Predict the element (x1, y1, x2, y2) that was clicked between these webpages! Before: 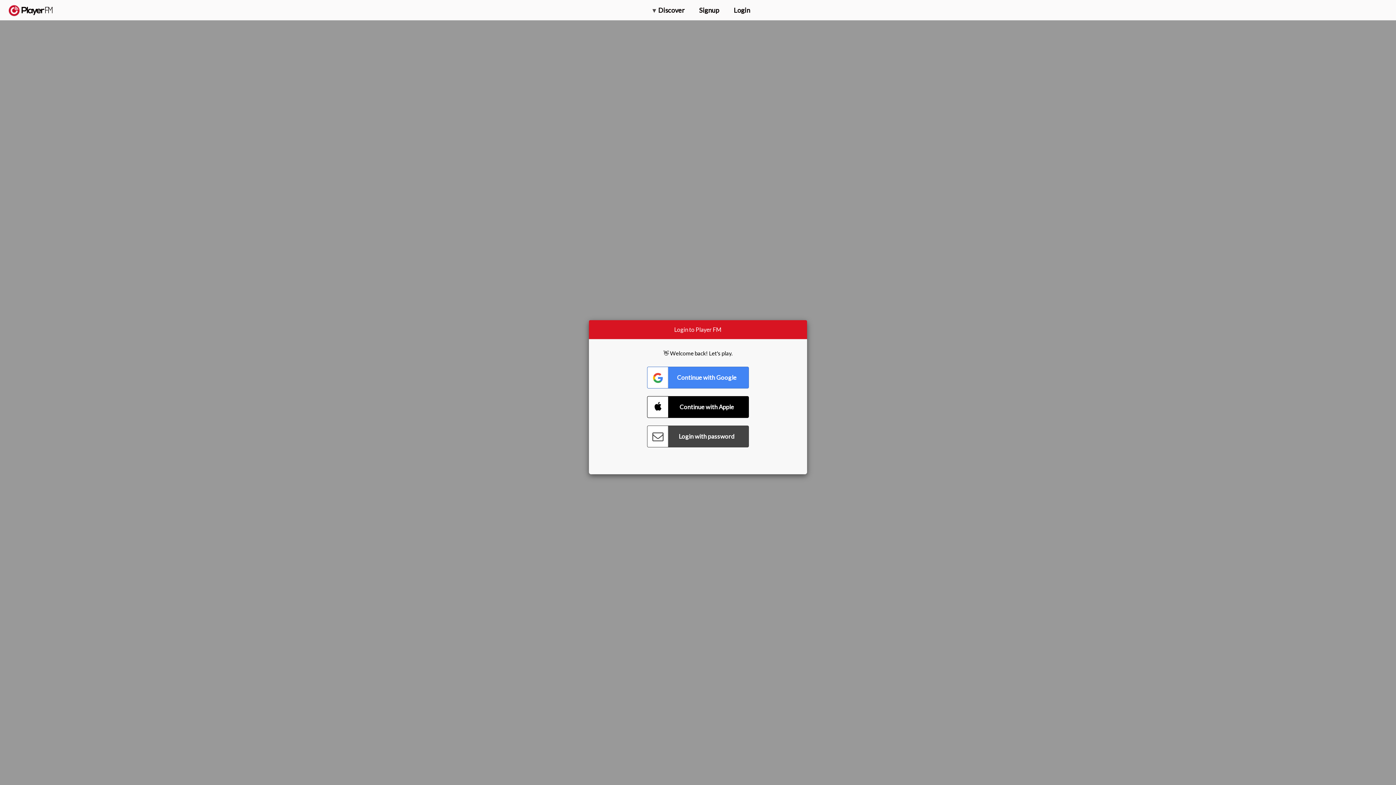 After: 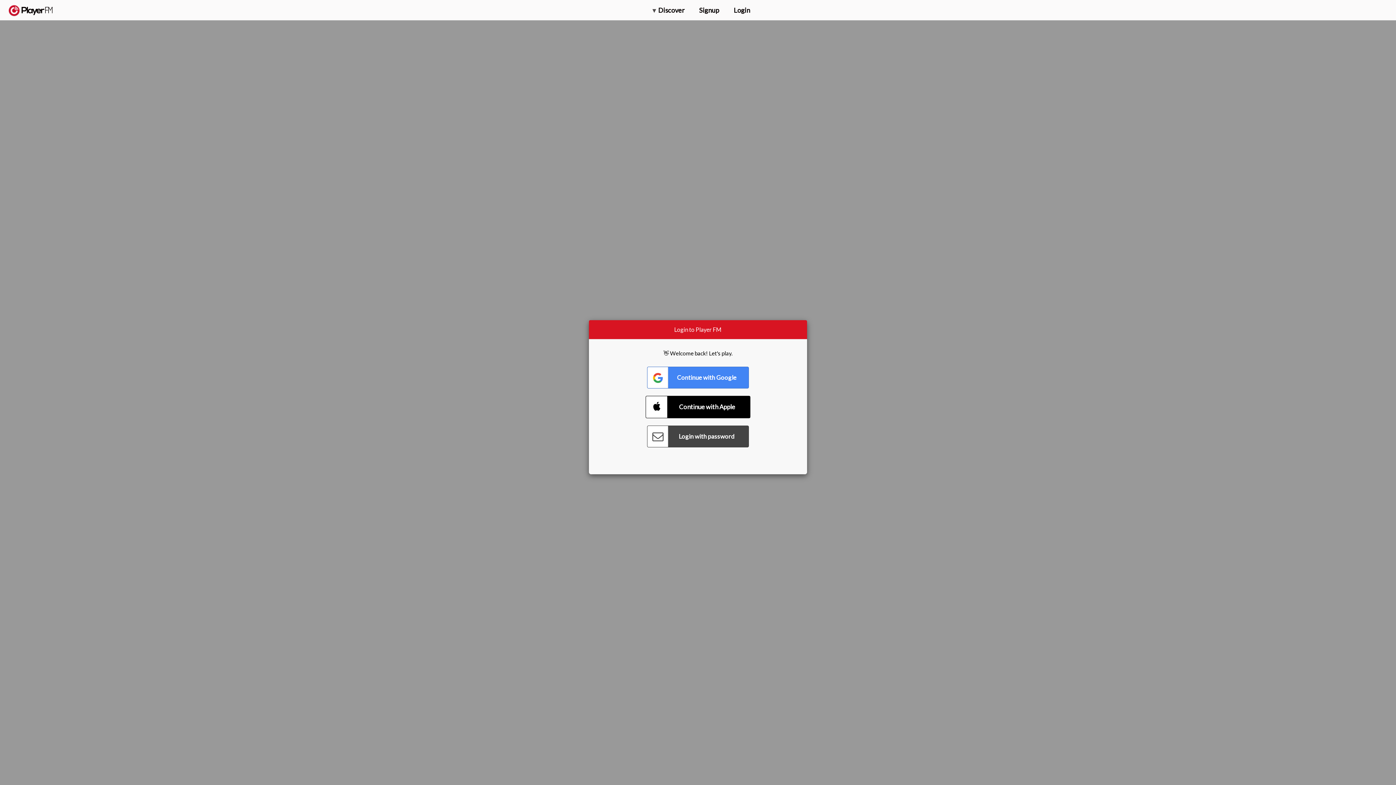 Action: label: Connect with Apple bbox: (647, 396, 749, 418)